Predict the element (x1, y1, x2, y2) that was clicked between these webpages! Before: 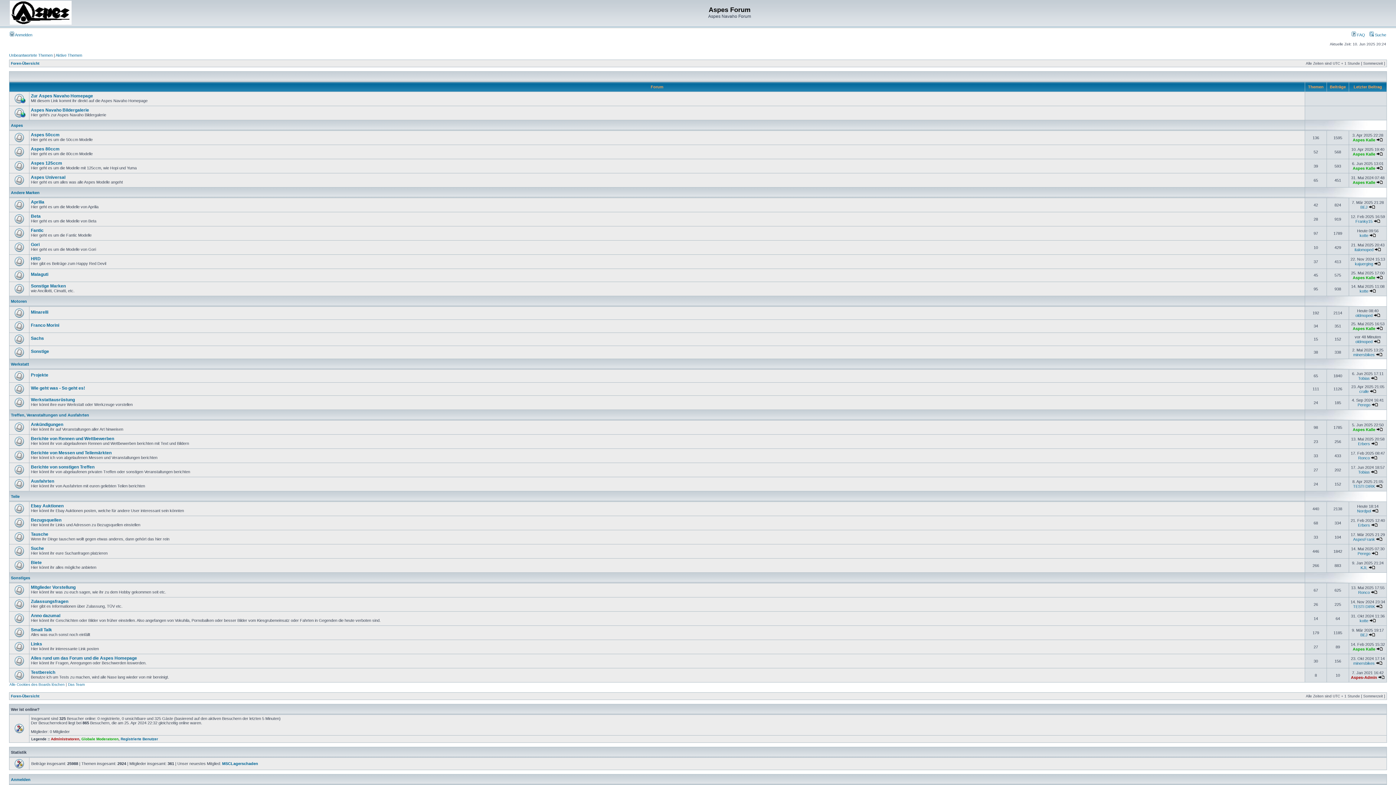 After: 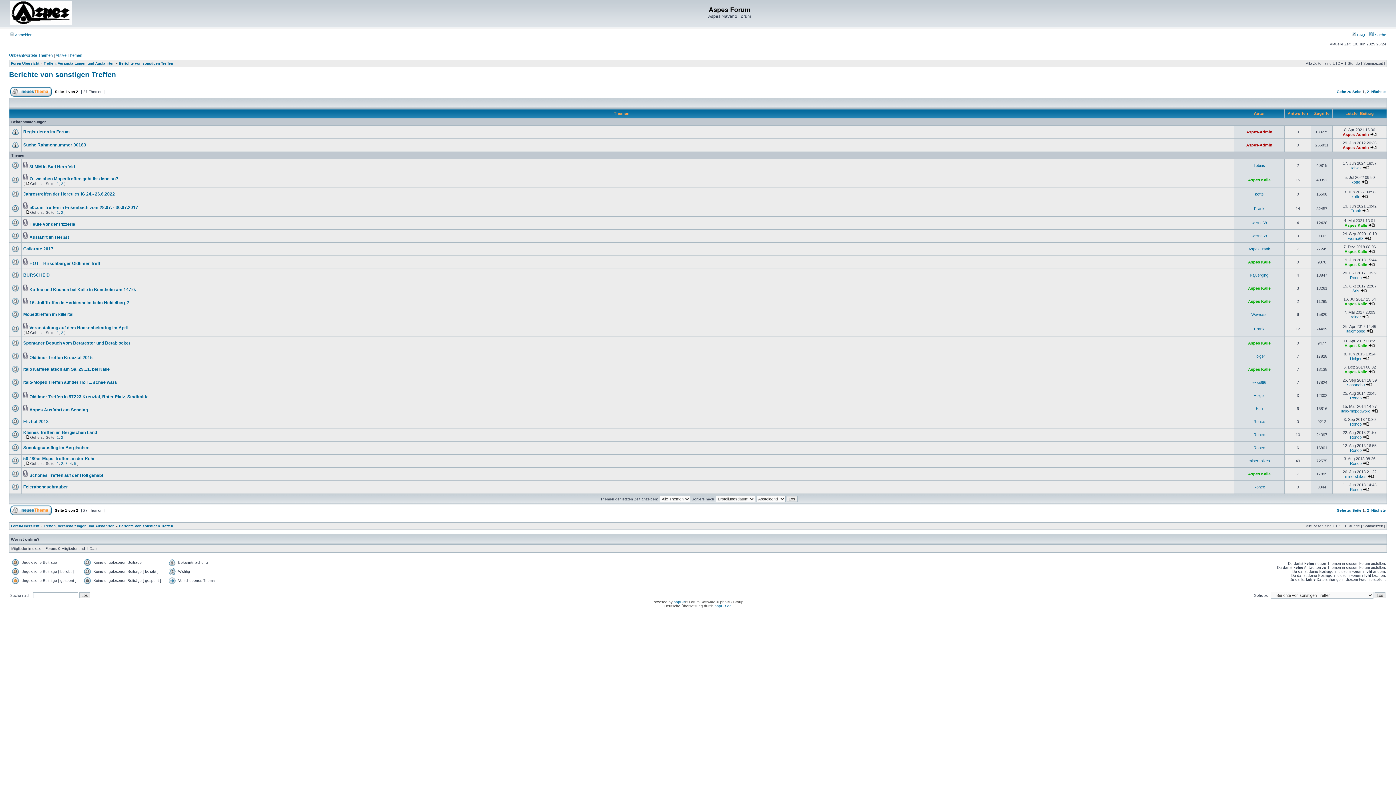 Action: bbox: (30, 464, 94, 469) label: Berichte von sonstigen Treffen